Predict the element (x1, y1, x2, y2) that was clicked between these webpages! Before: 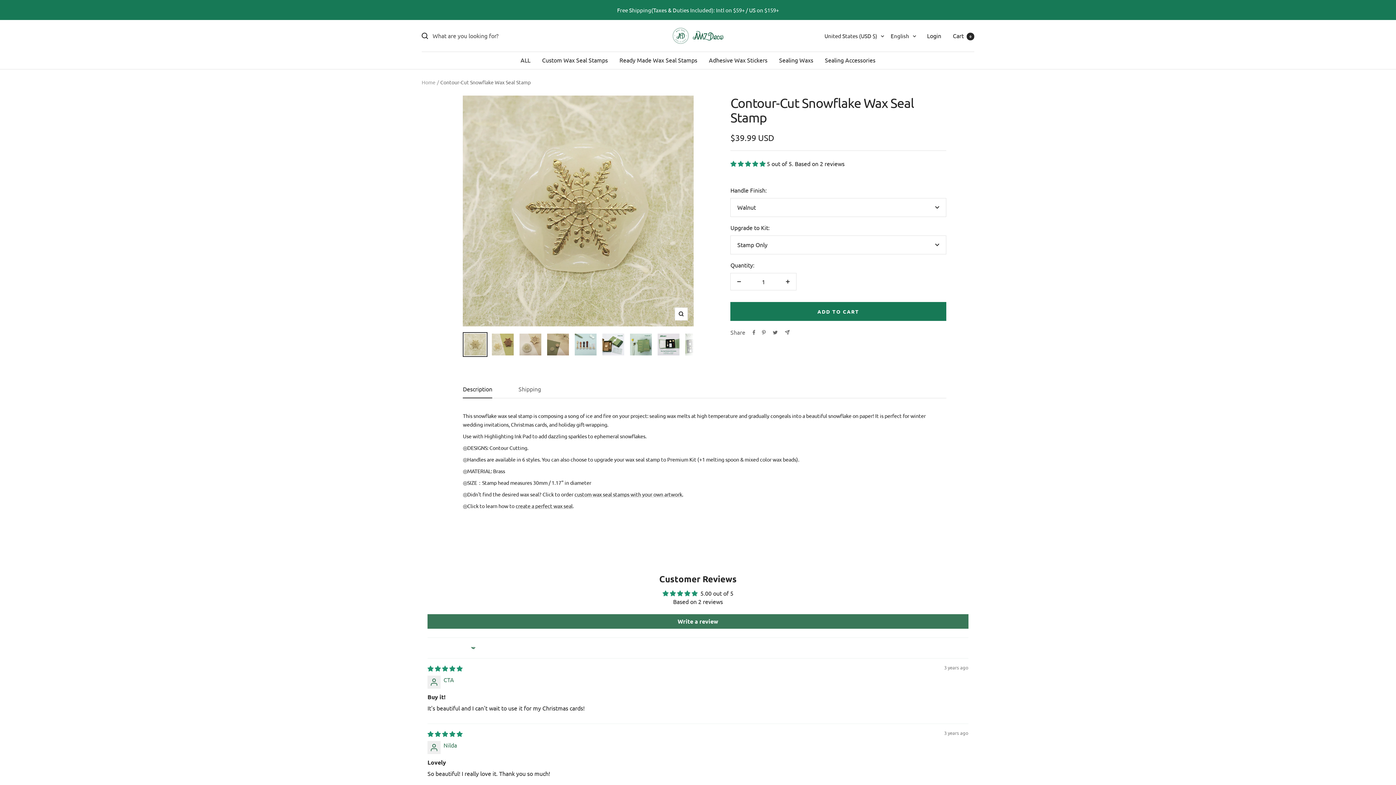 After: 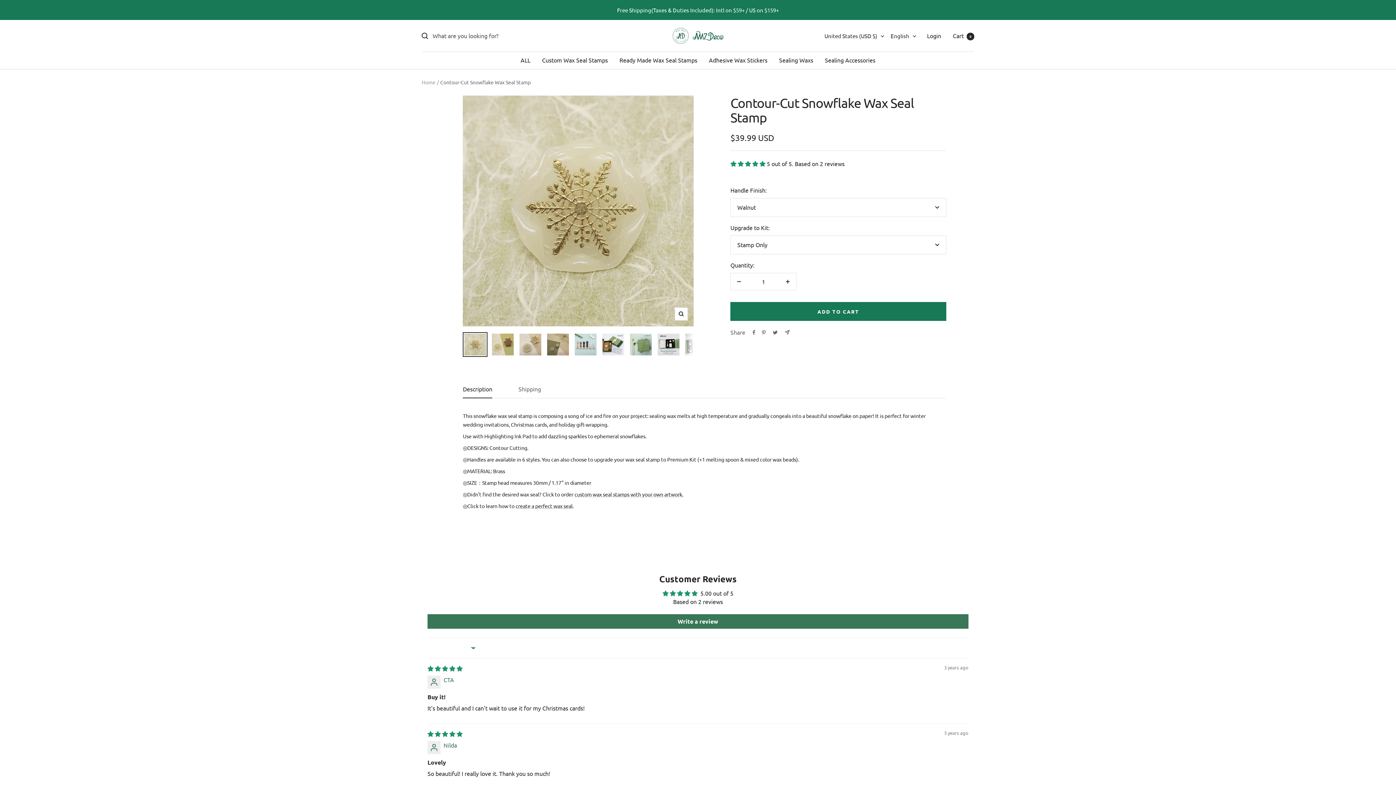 Action: label: 5.00 stars bbox: (730, 160, 766, 167)